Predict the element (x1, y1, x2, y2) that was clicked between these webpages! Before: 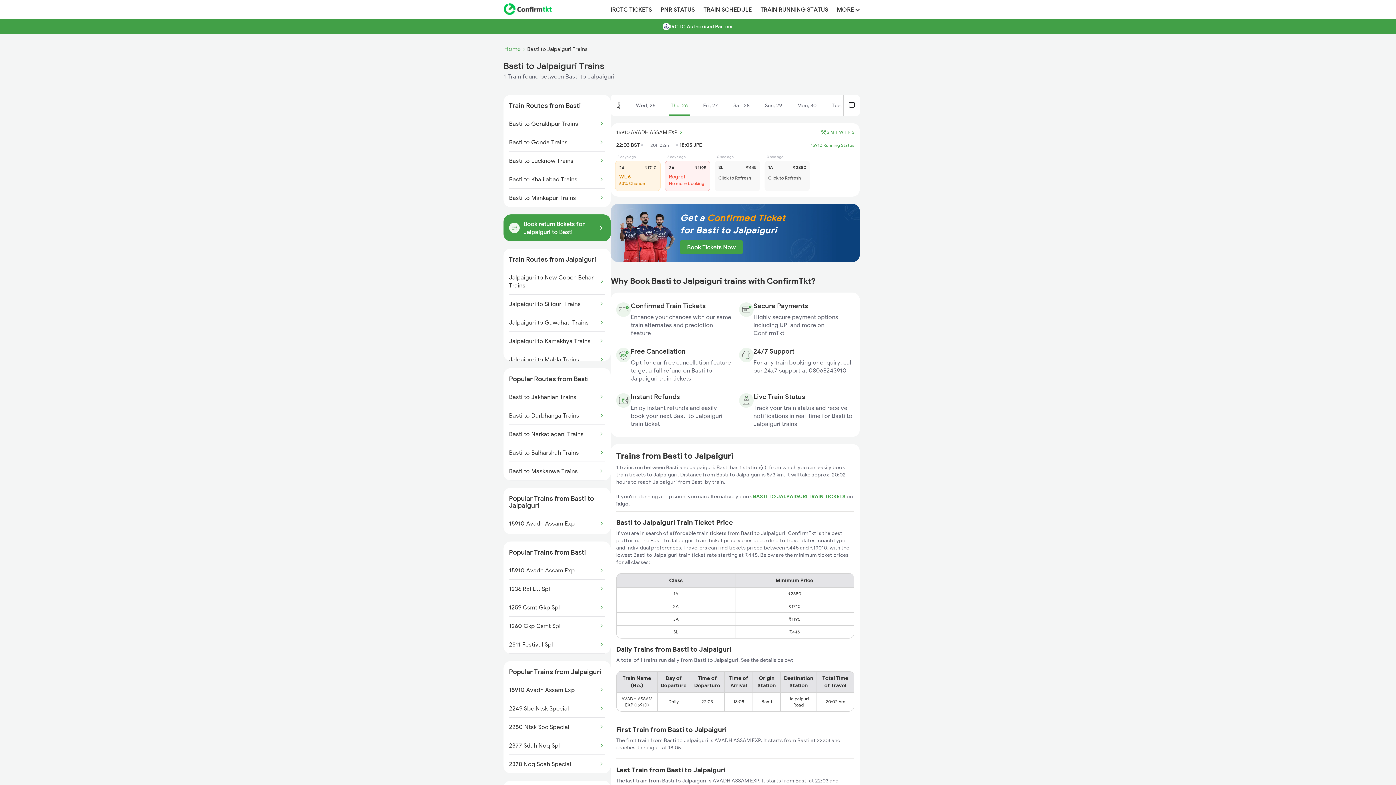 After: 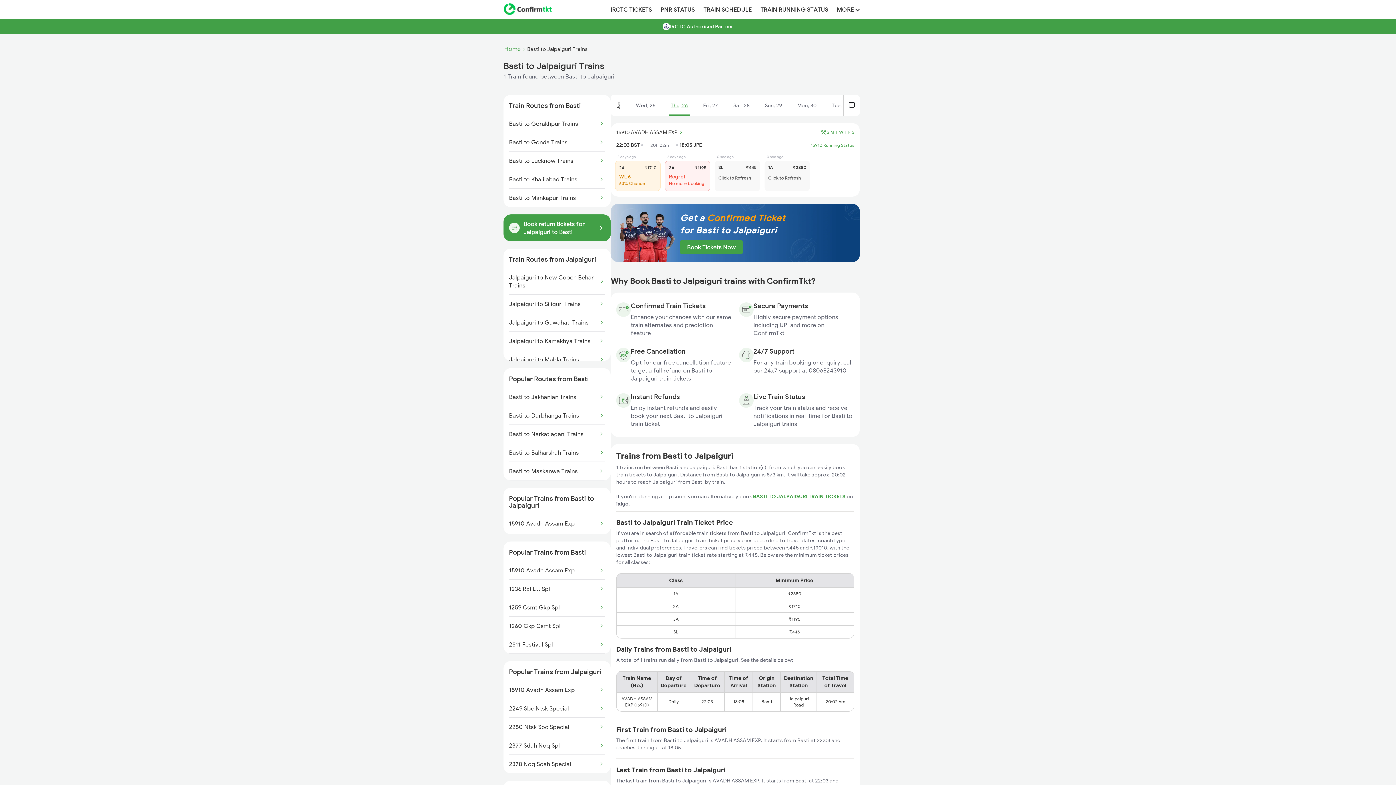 Action: label: Thu, 26 bbox: (669, 94, 689, 116)